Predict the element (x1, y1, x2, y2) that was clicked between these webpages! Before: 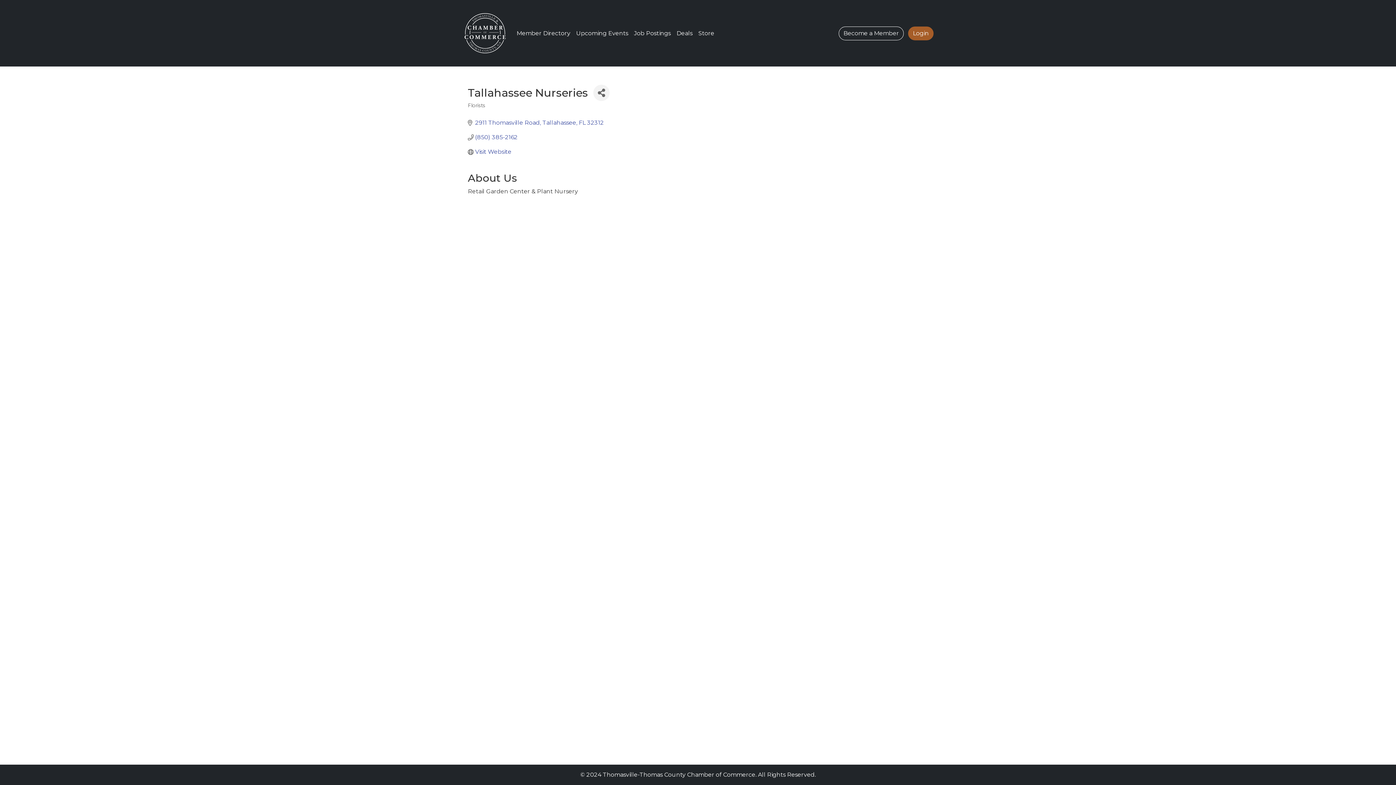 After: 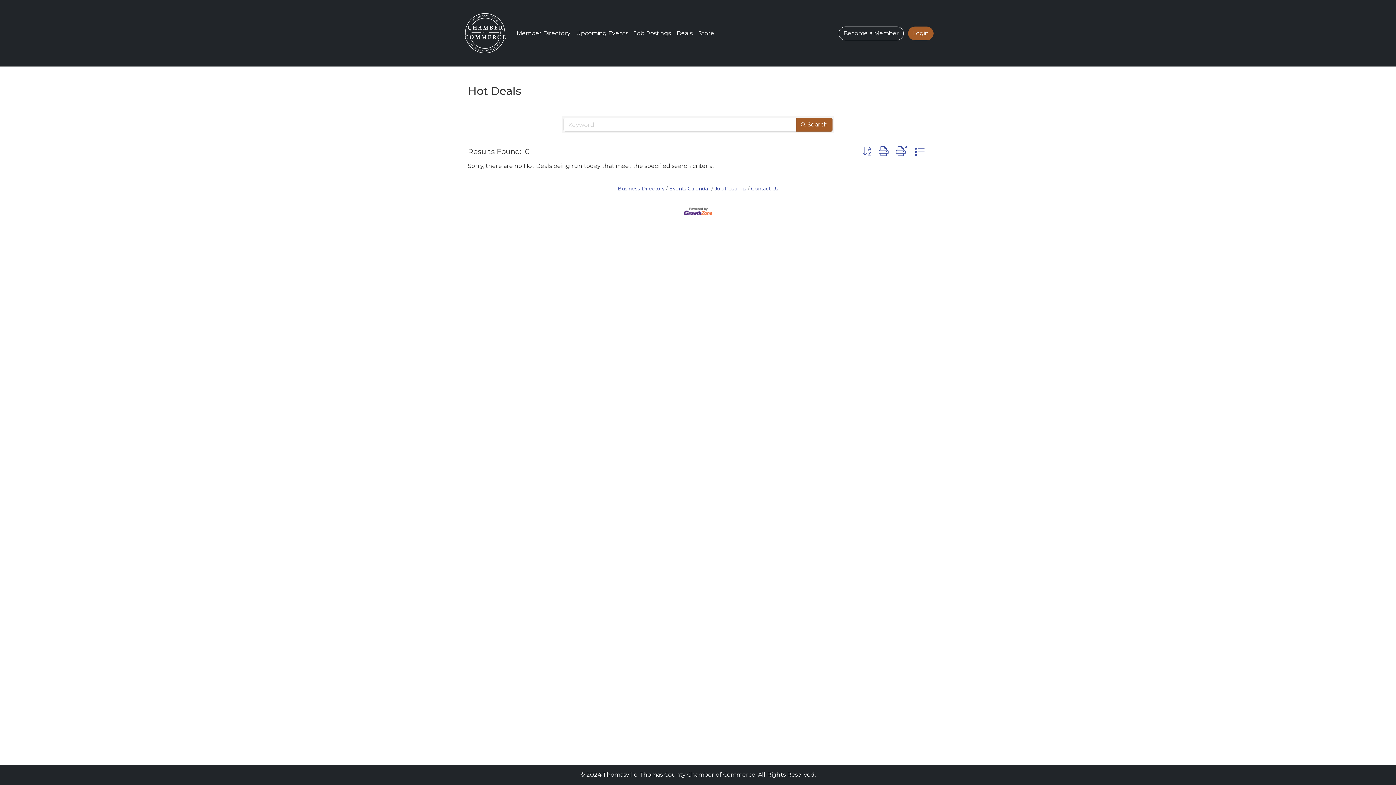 Action: bbox: (673, 26, 695, 40) label: Deals